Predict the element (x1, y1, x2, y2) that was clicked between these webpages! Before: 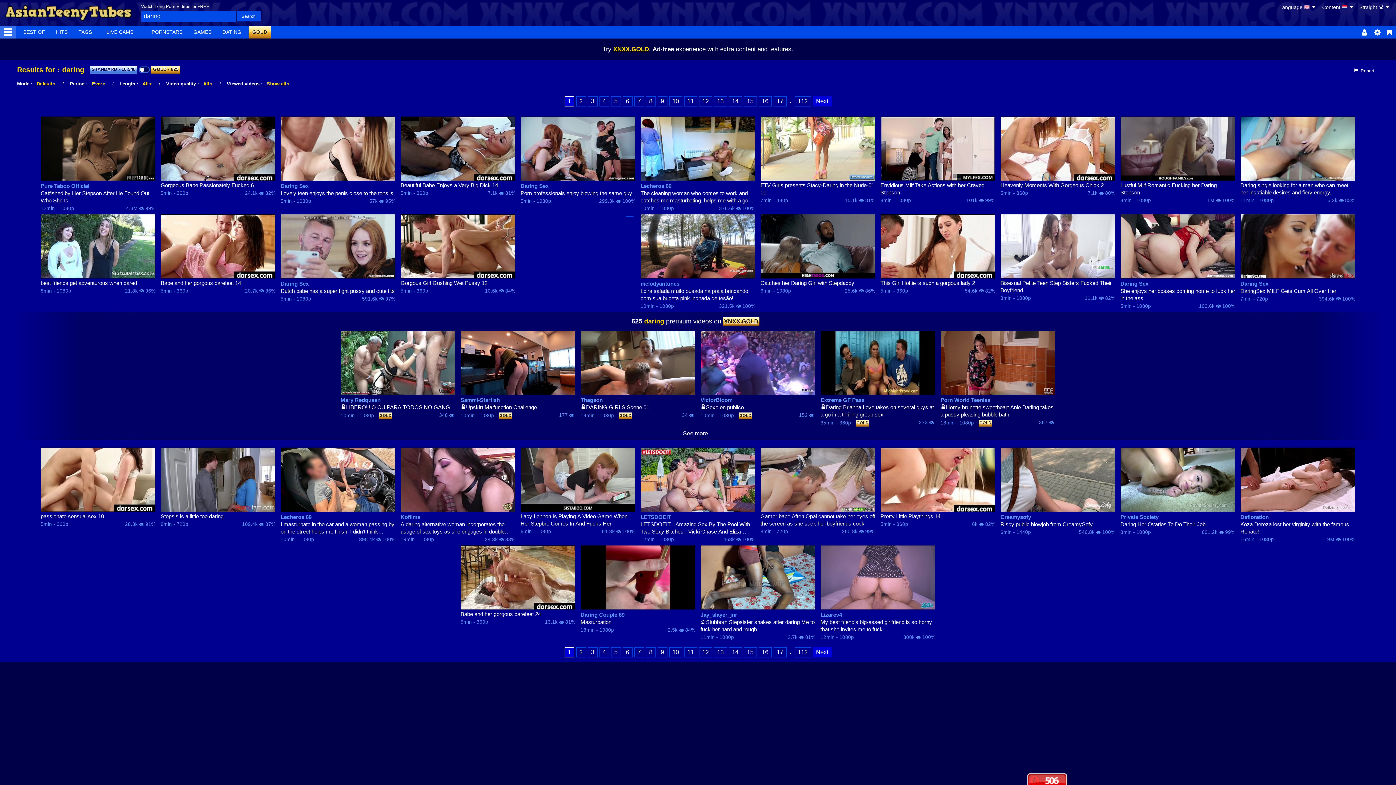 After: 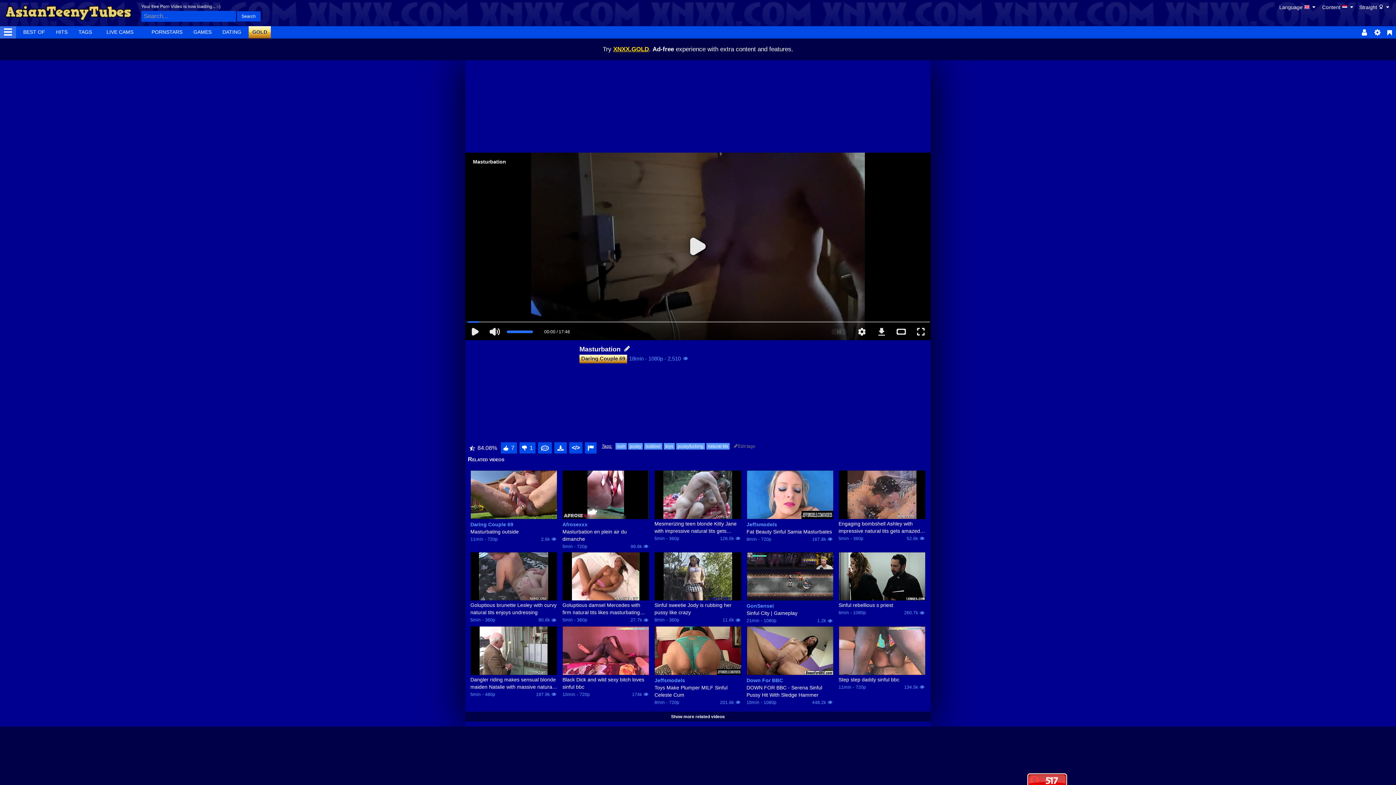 Action: label: Masturbation bbox: (580, 618, 695, 626)